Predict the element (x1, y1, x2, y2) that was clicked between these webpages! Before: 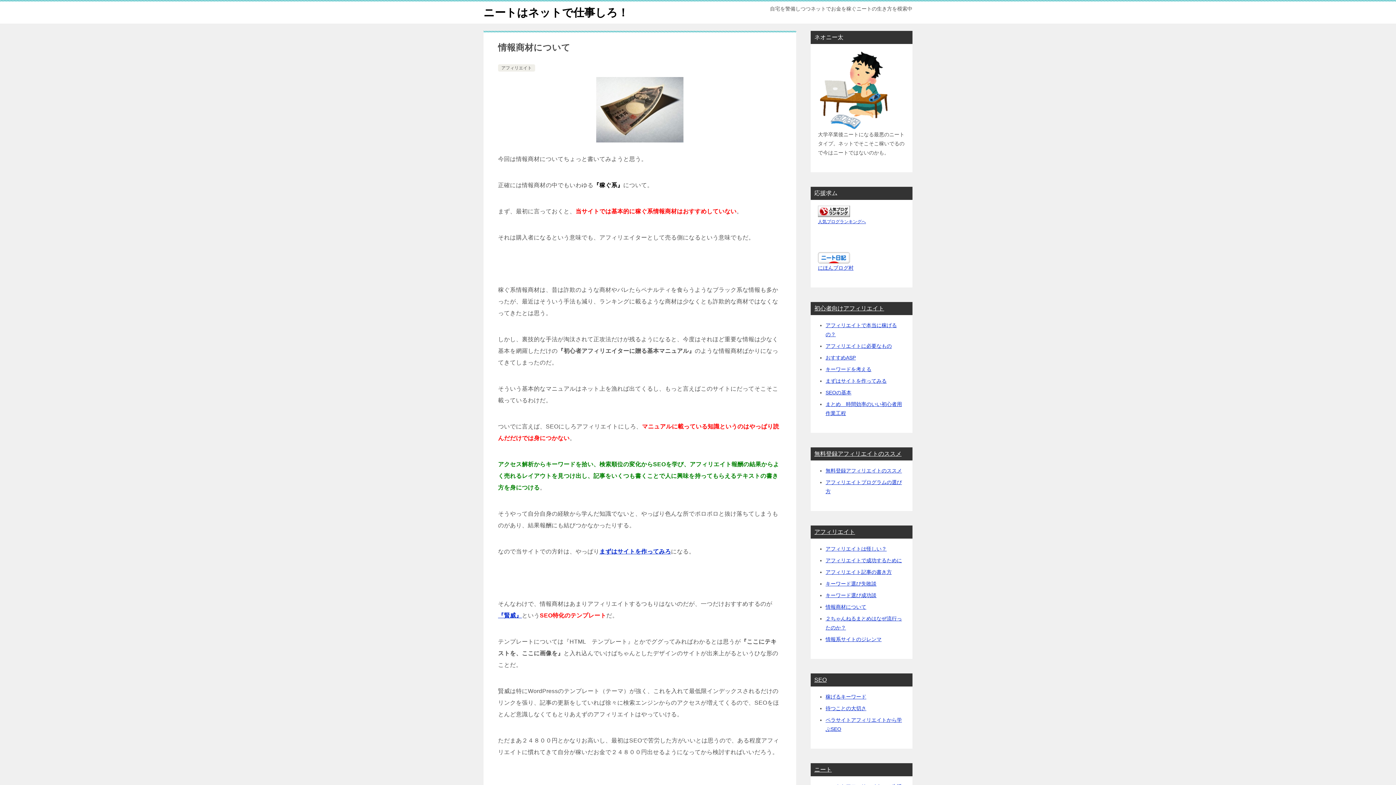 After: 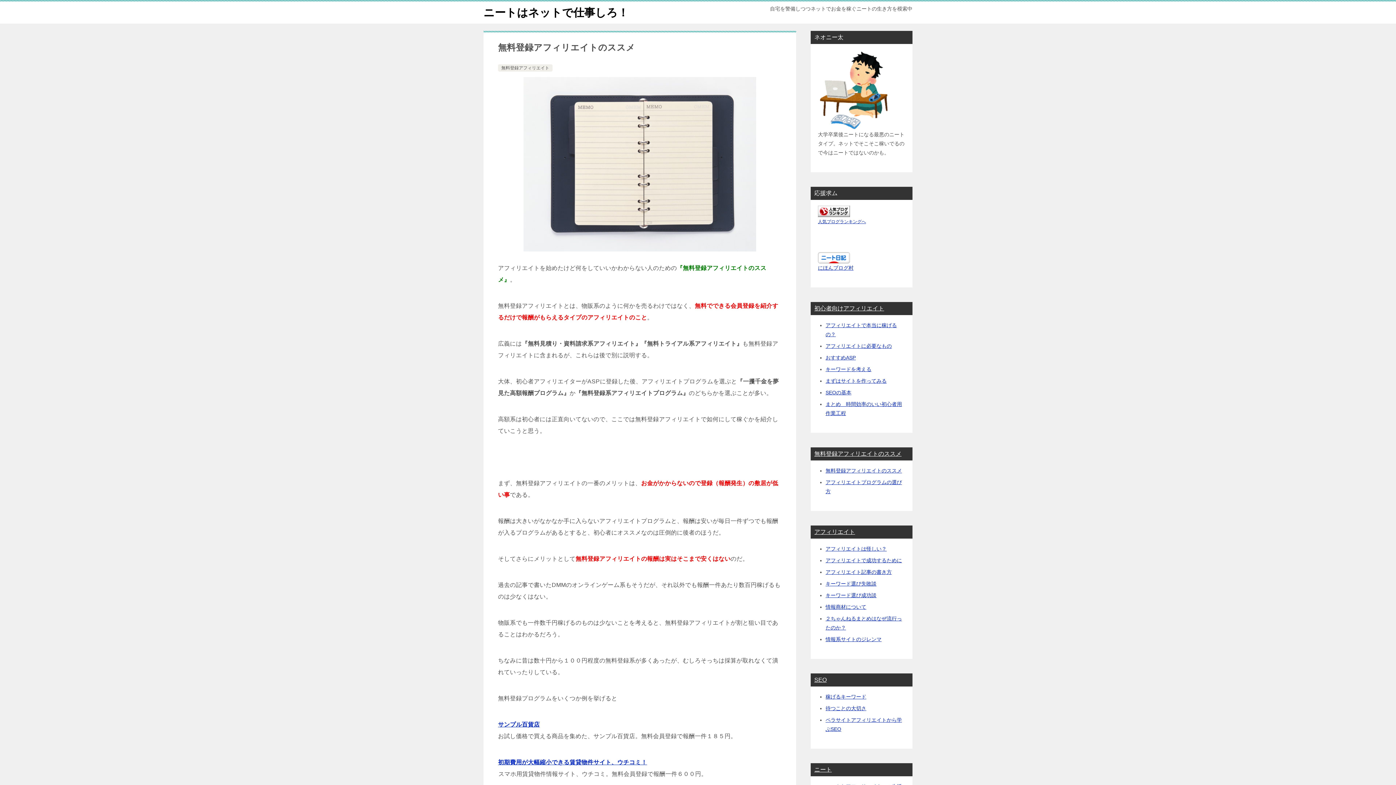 Action: label: 無料登録アフィリエイトのススメ bbox: (825, 468, 902, 473)